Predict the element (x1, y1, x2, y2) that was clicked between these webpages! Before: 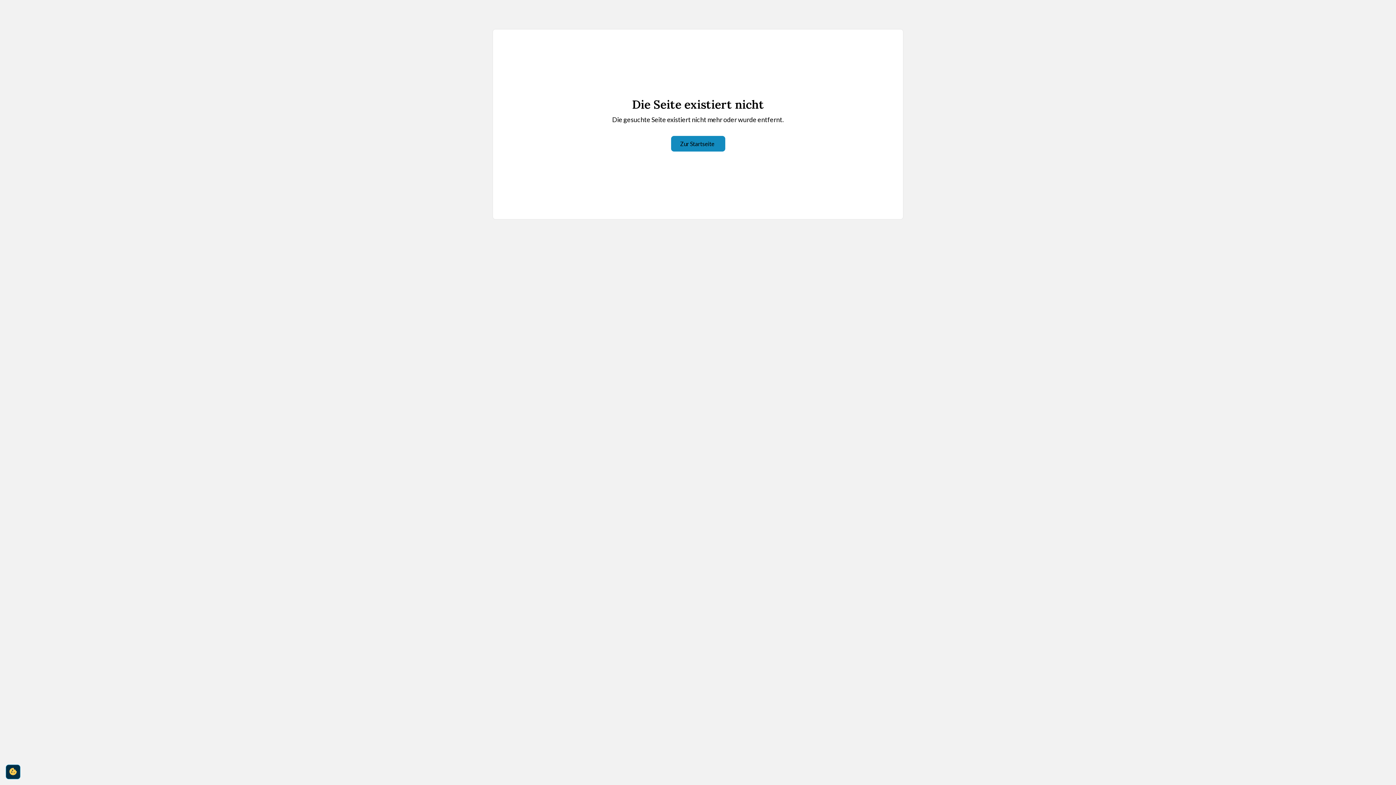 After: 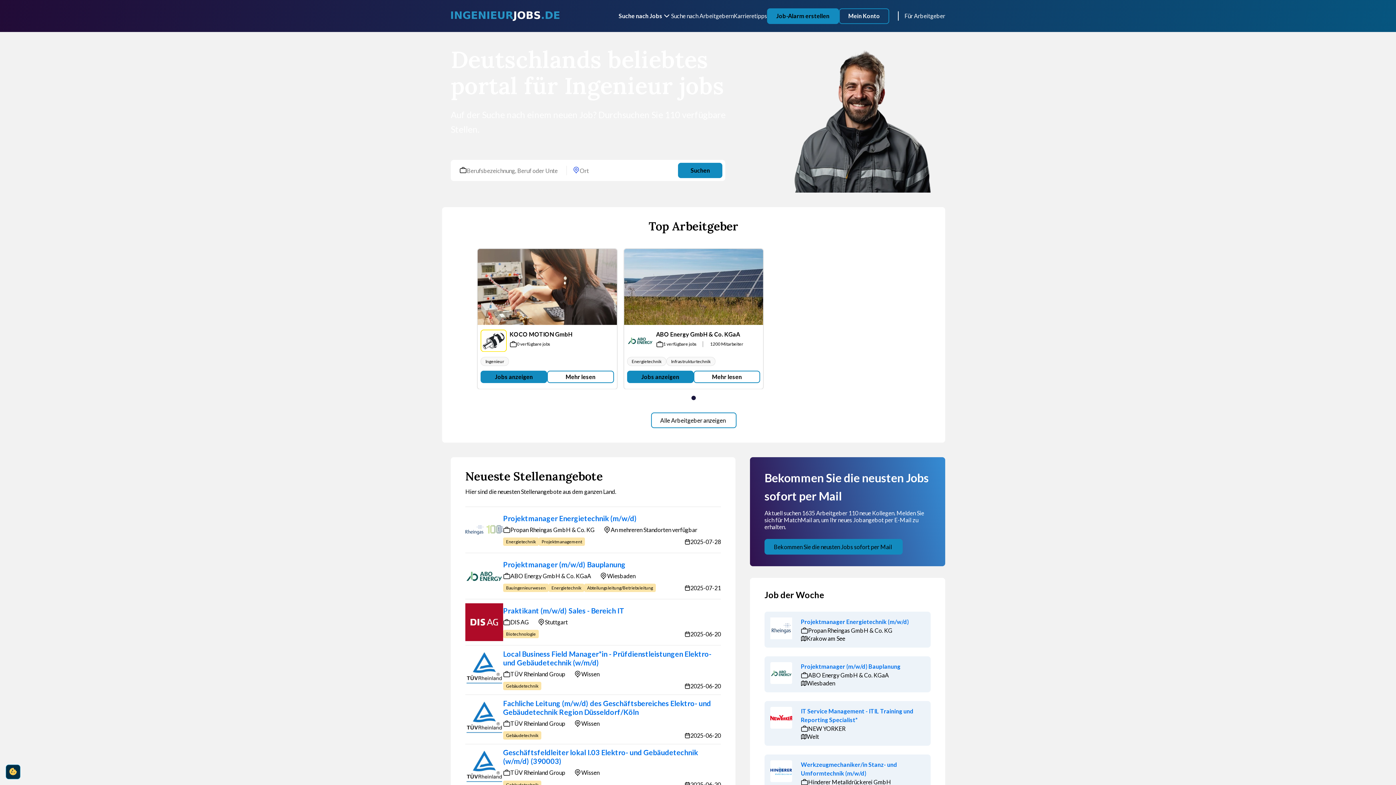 Action: label: Zur Startseite bbox: (671, 136, 725, 151)